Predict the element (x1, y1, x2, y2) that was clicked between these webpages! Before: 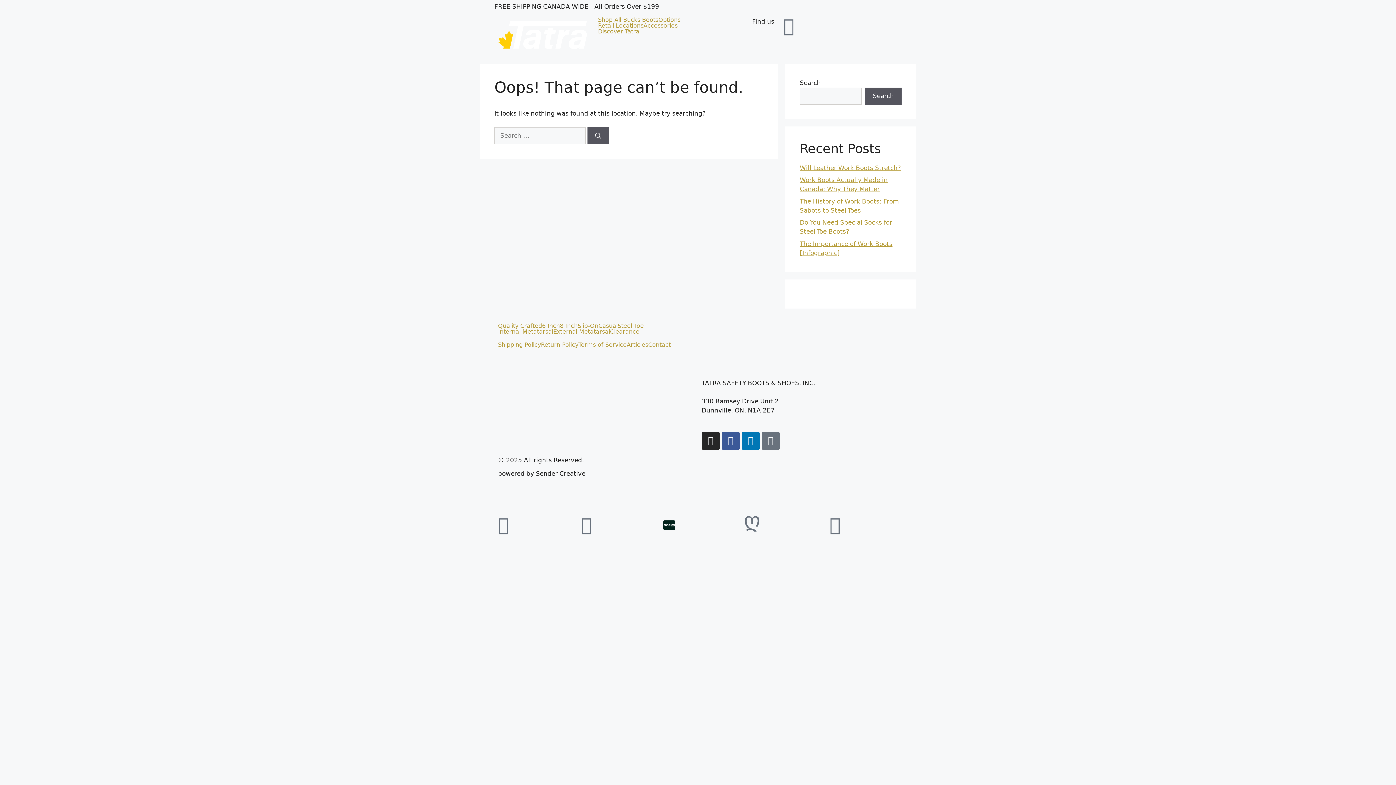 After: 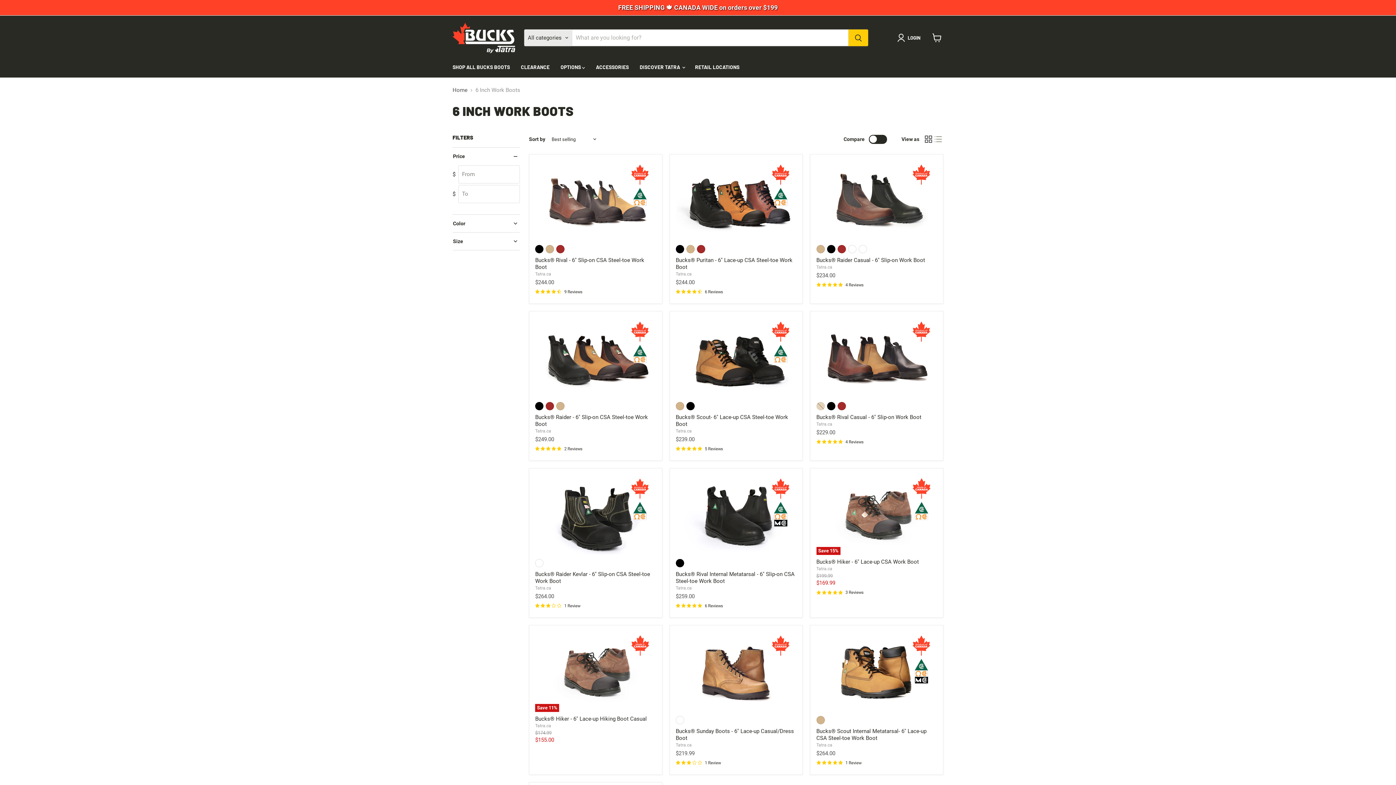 Action: bbox: (542, 323, 560, 329) label: 6 Inch